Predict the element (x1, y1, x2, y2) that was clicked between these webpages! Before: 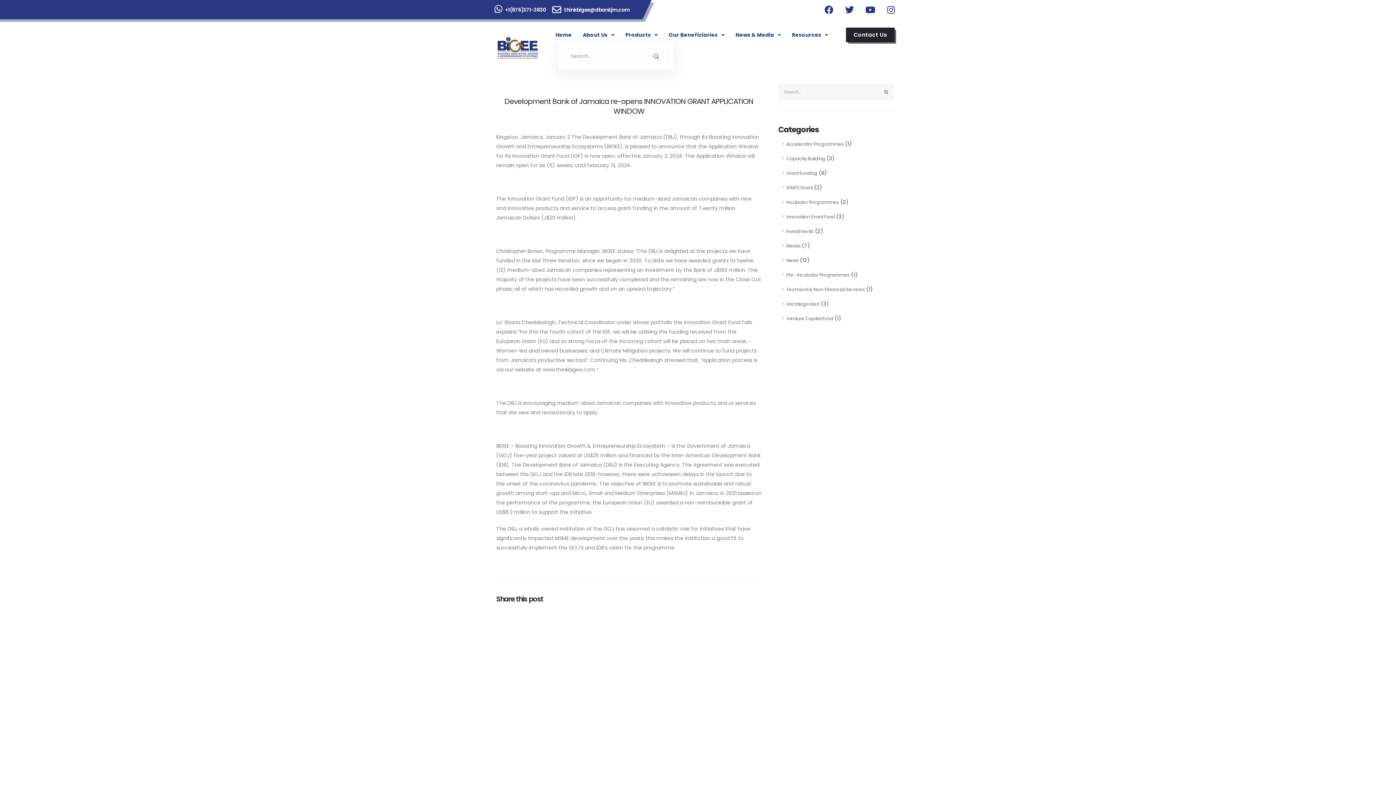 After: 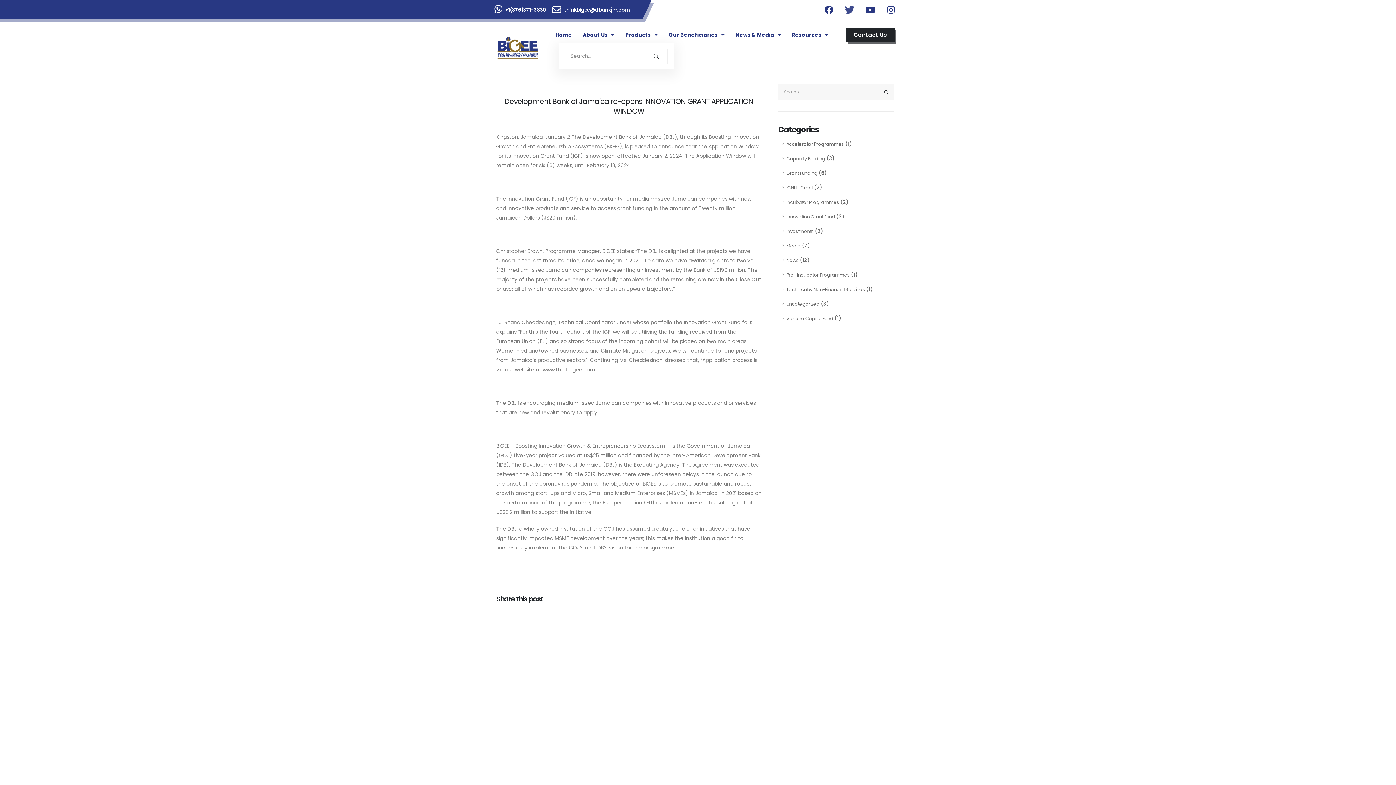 Action: bbox: (841, 0, 858, 18) label: Twitter